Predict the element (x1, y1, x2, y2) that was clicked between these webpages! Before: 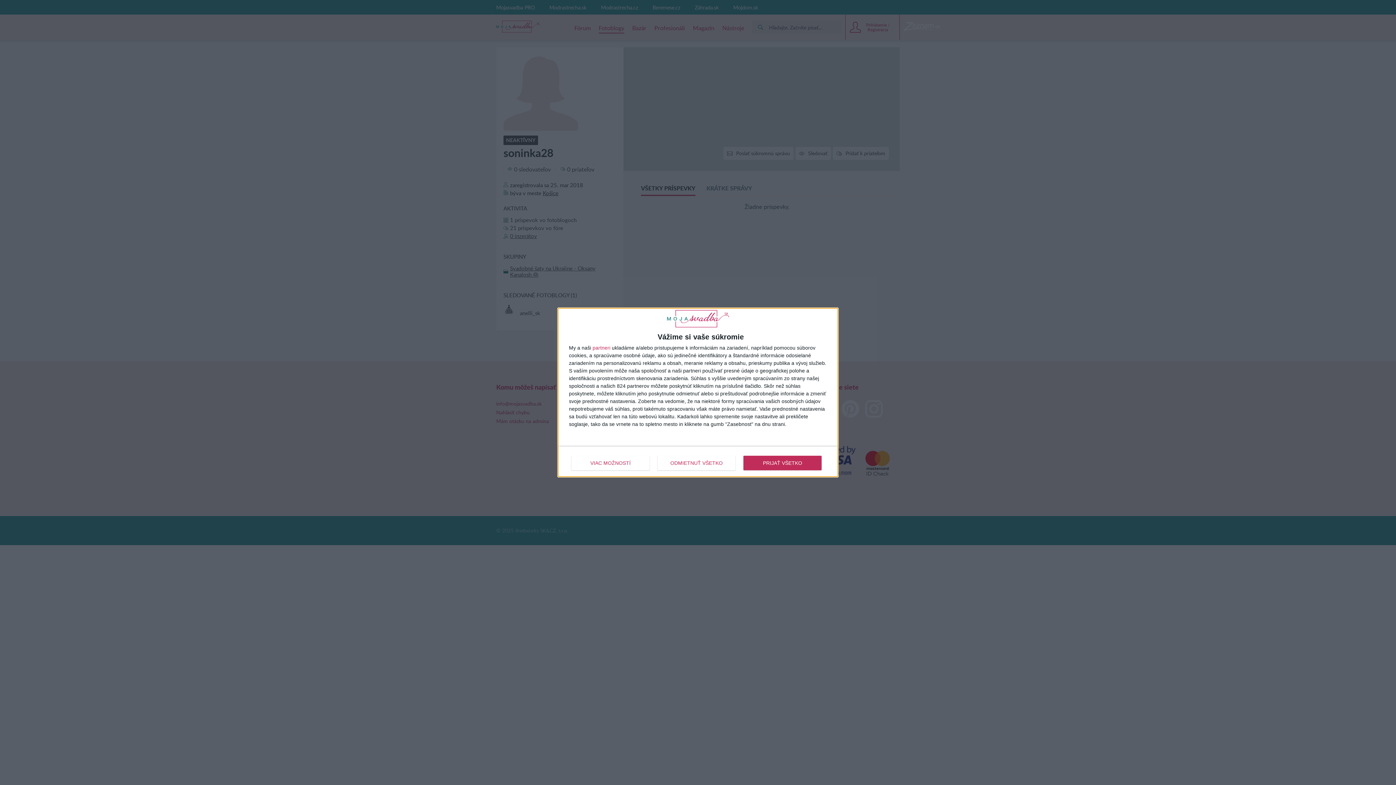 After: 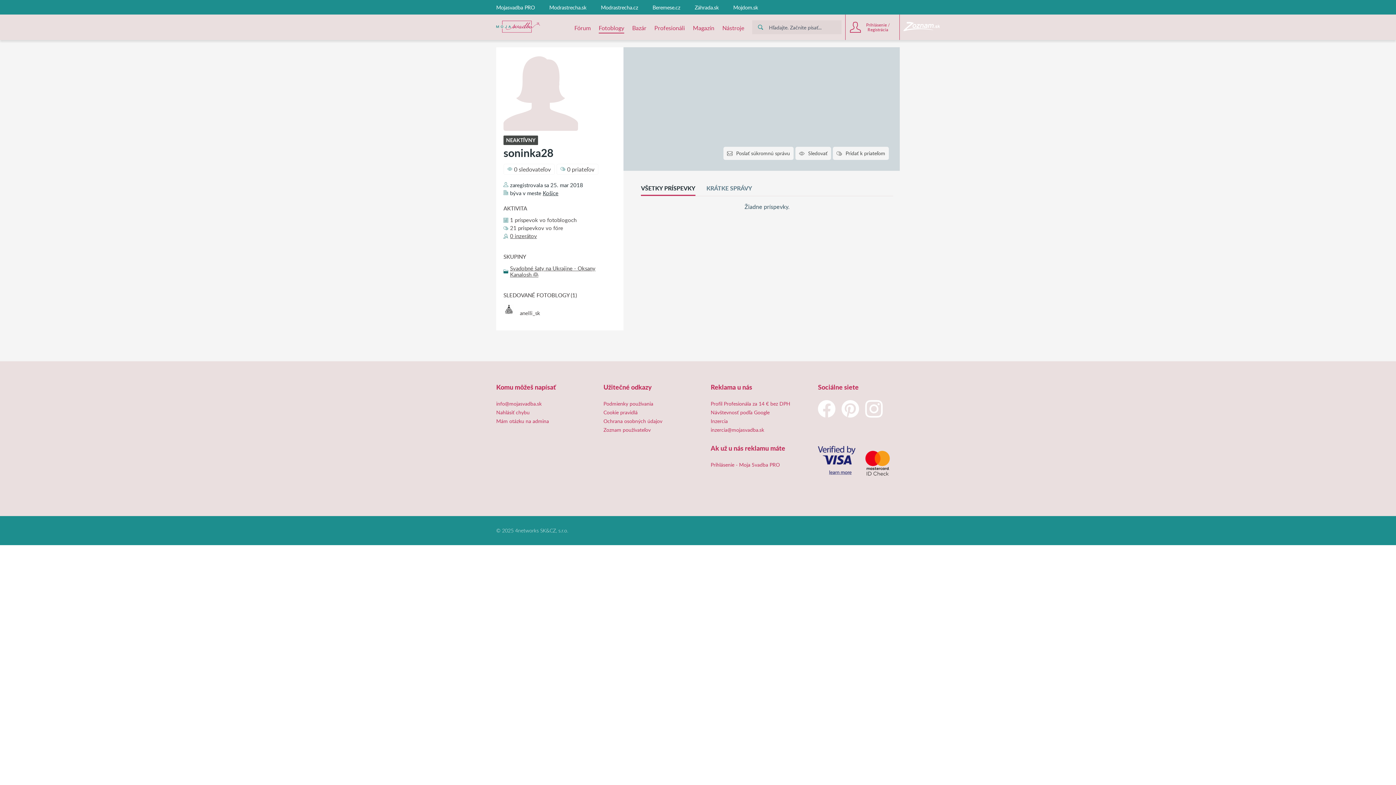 Action: label: PRIJAŤ VŠETKO bbox: (743, 455, 821, 470)